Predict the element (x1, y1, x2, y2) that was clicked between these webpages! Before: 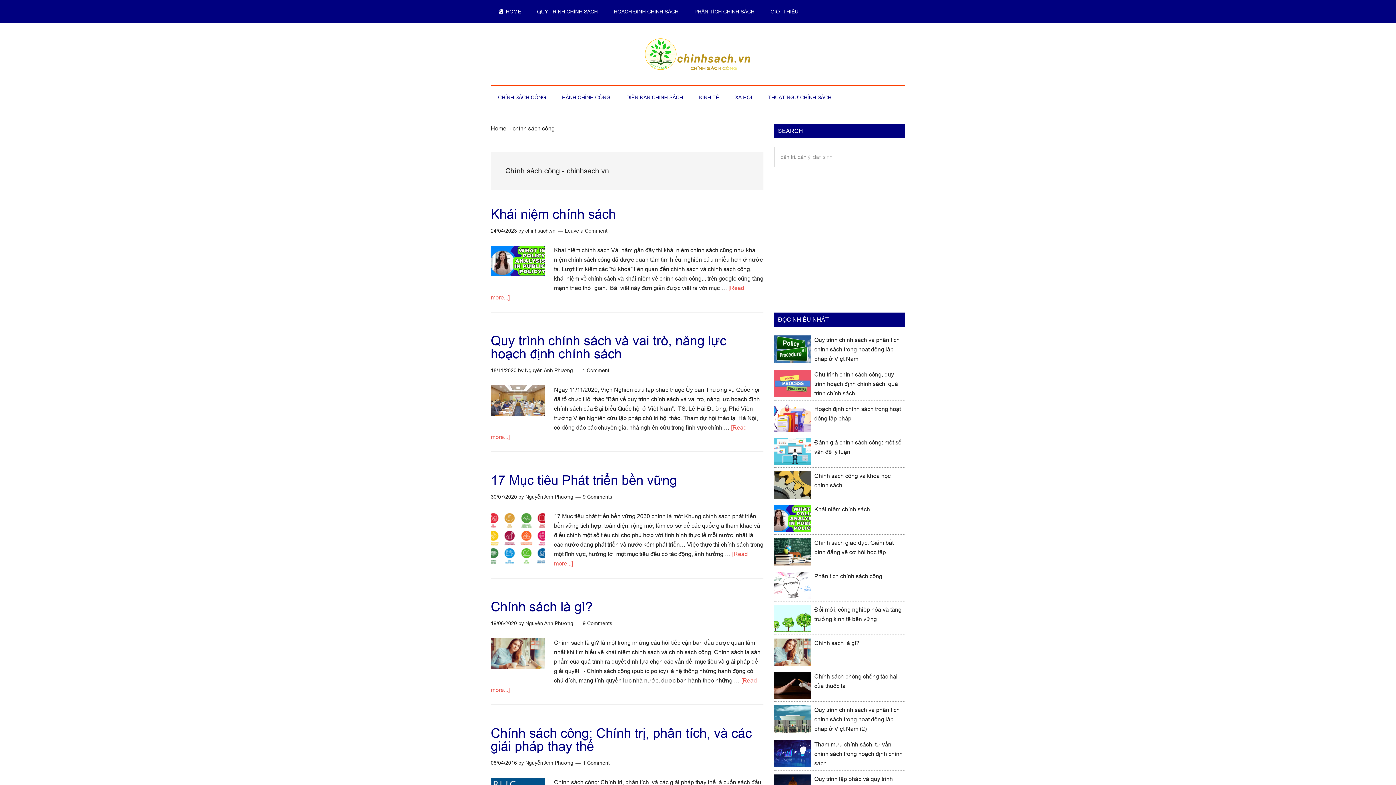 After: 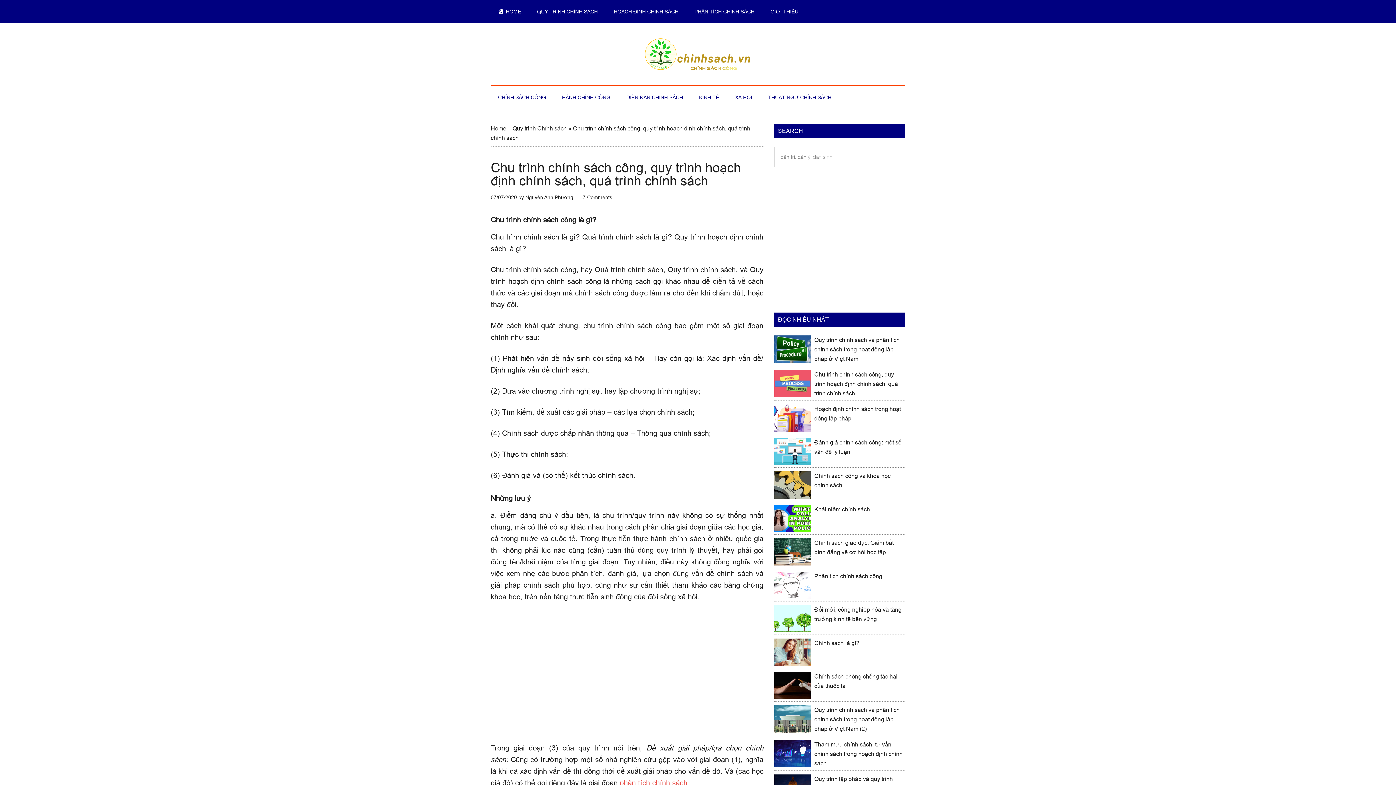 Action: bbox: (814, 371, 898, 396) label: Chu trình chính sách công, quy trình hoạch định chính sách, quá trình chính sách